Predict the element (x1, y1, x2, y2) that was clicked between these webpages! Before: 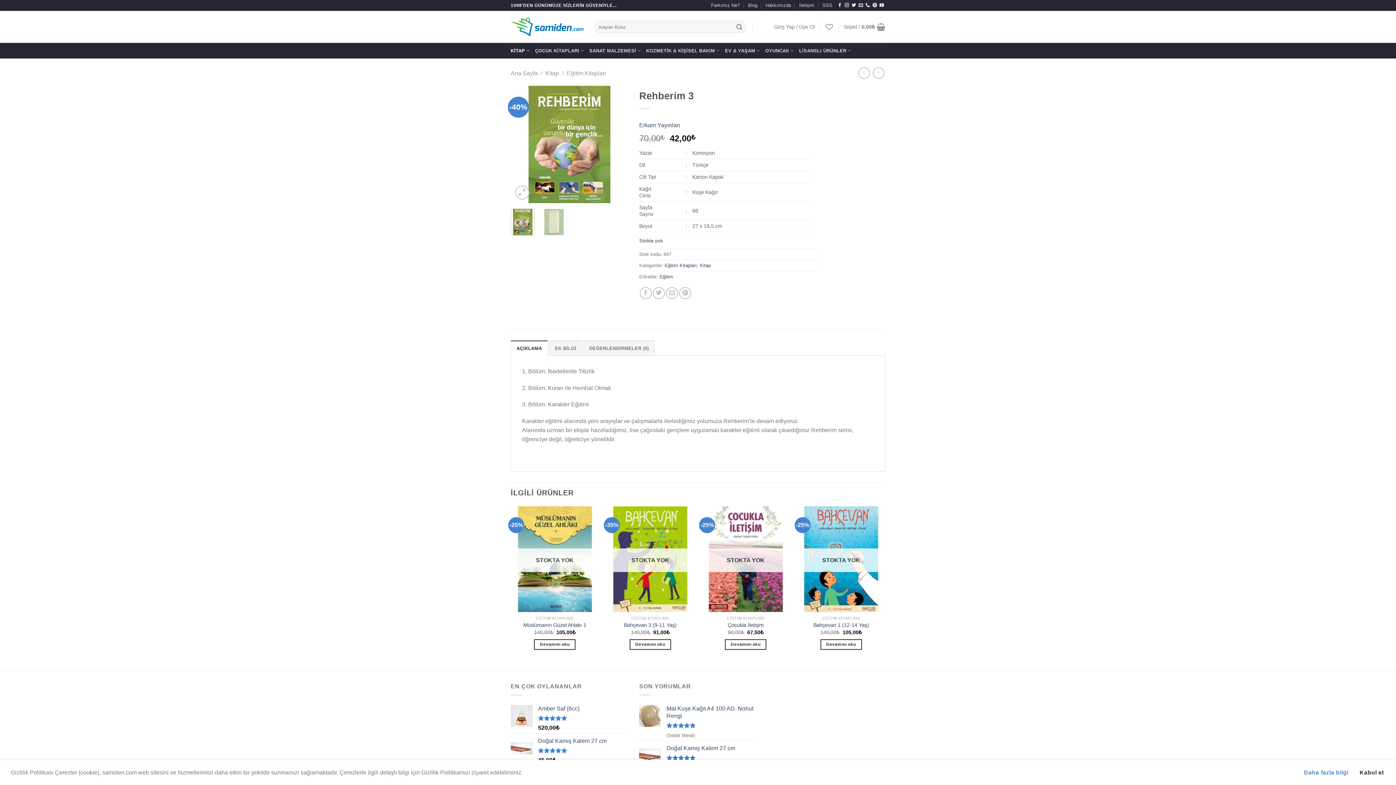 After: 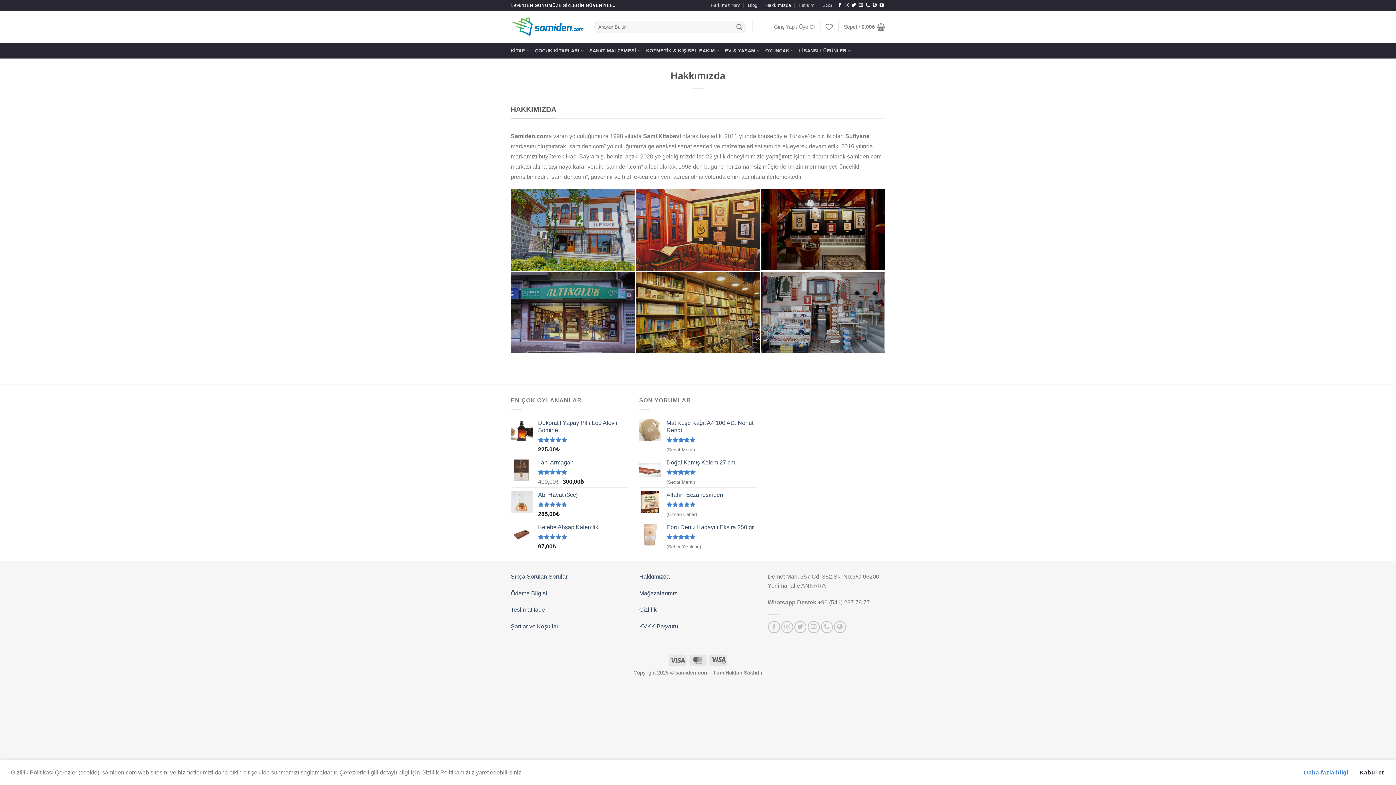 Action: bbox: (765, 0, 791, 10) label: Hakkımızda